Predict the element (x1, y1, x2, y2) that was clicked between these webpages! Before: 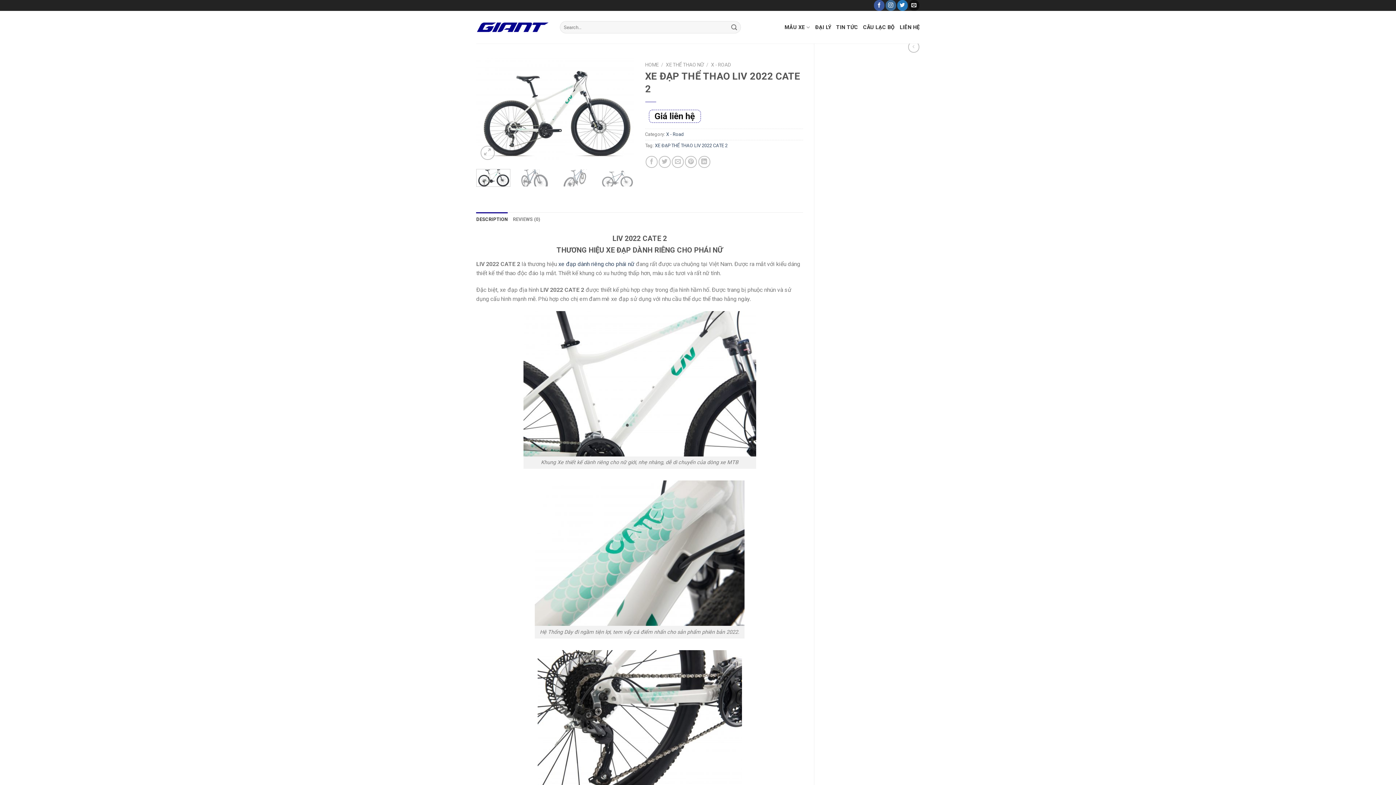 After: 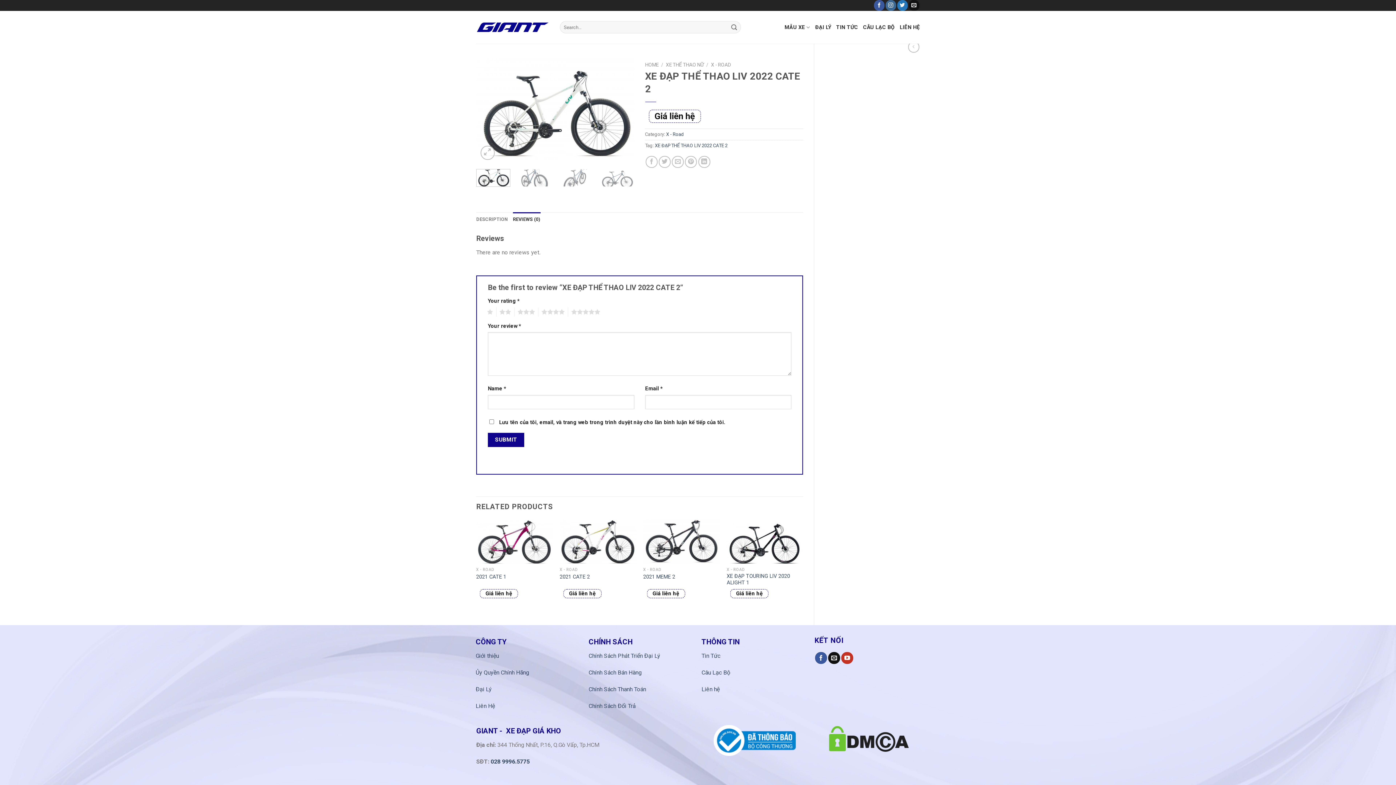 Action: bbox: (513, 212, 540, 226) label: REVIEWS (0)